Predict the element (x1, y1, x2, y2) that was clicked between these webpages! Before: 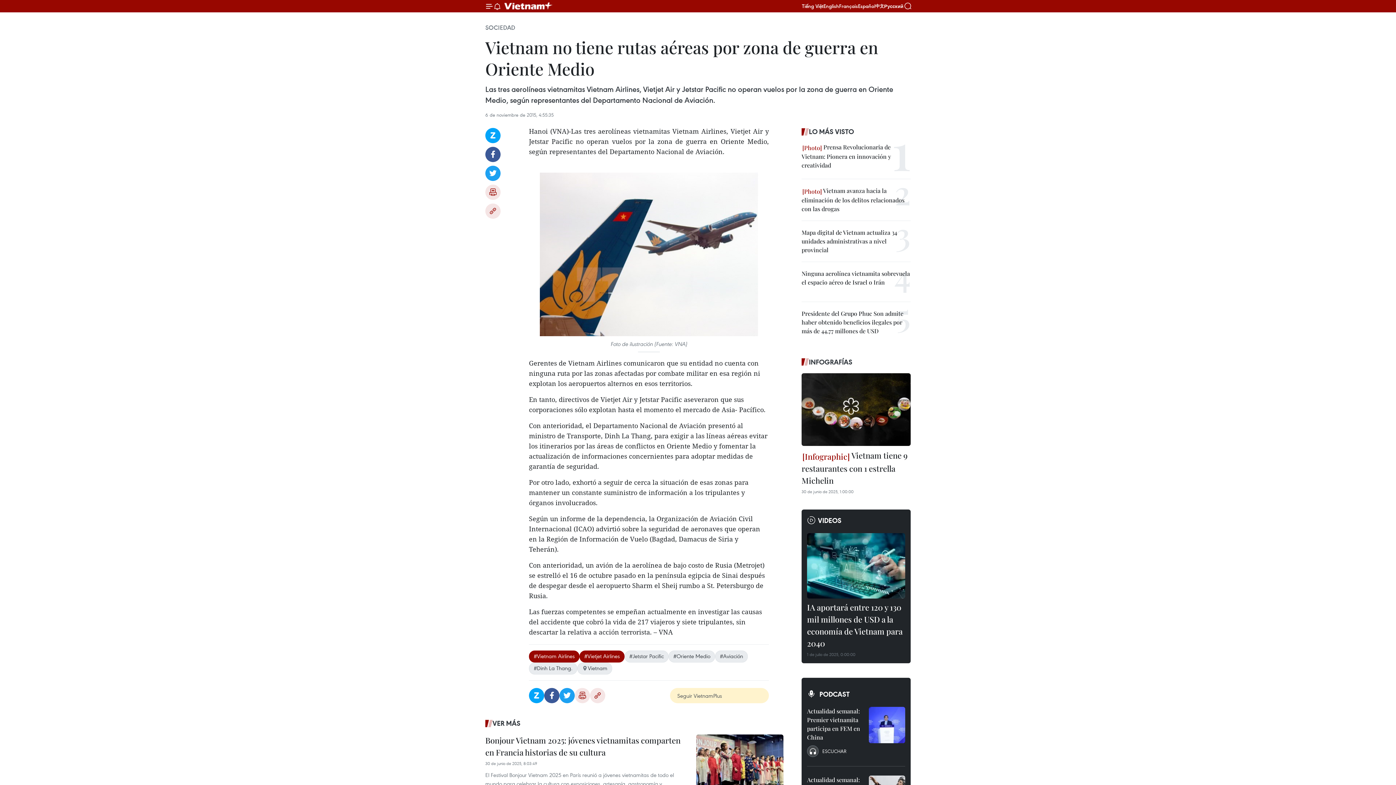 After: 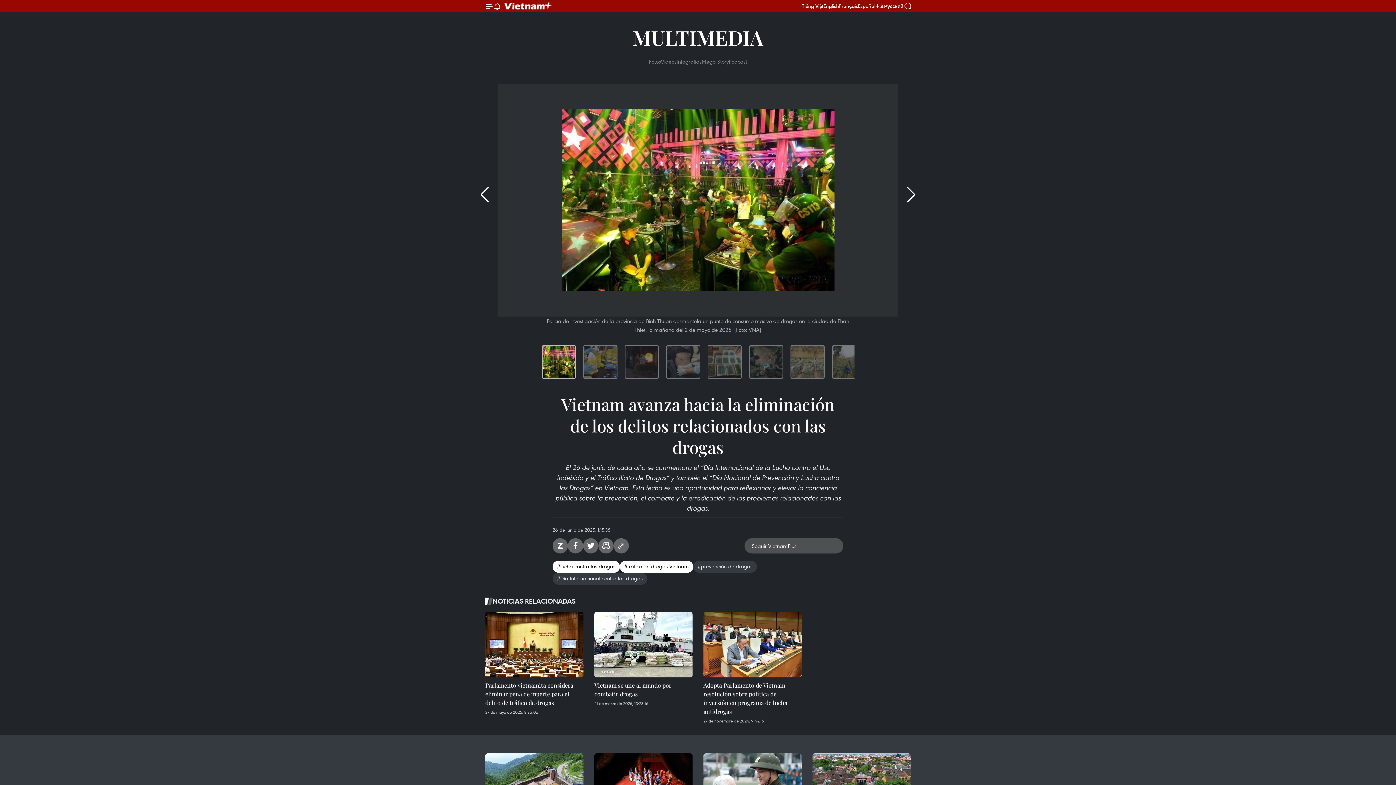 Action: label:  Vietnam avanza hacia la eliminación de los delitos relacionados con las drogas bbox: (801, 186, 910, 213)